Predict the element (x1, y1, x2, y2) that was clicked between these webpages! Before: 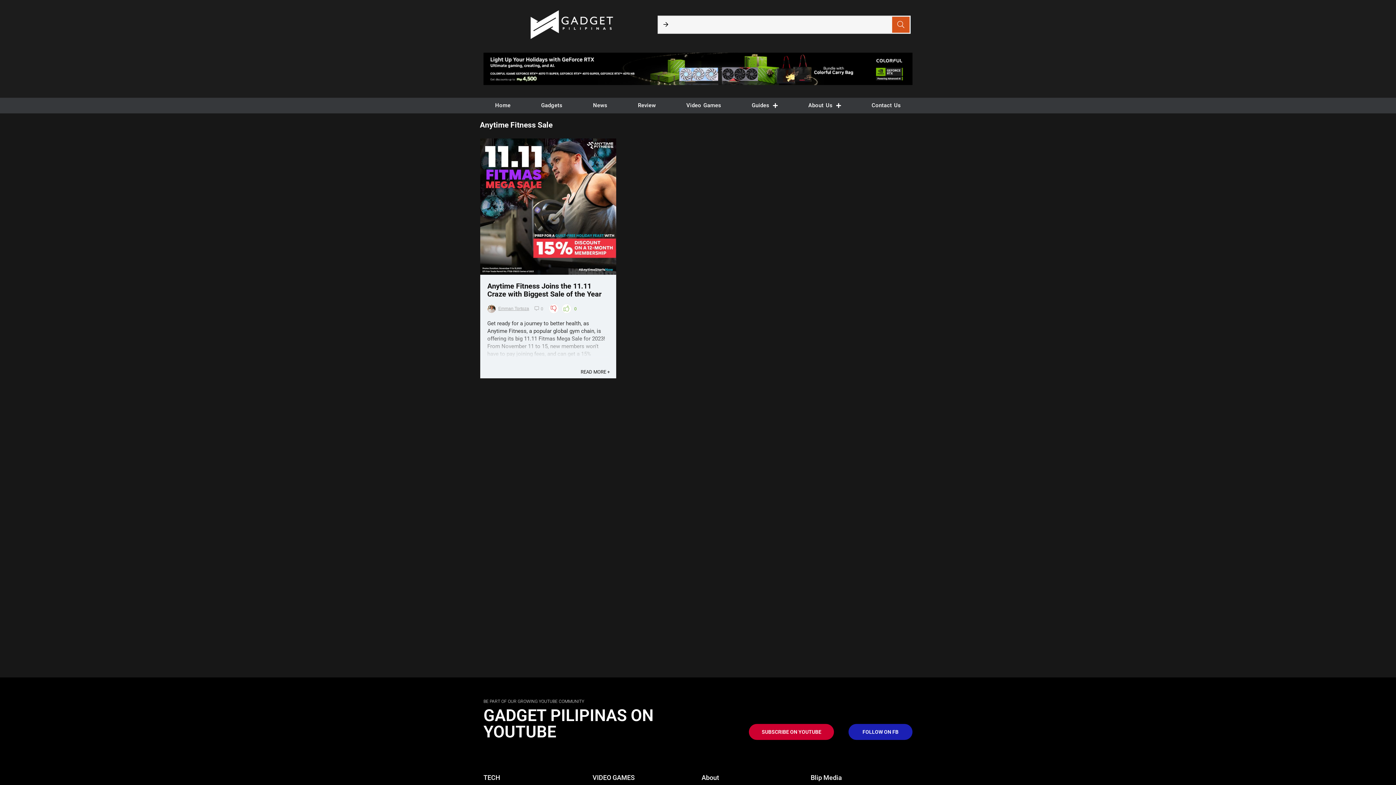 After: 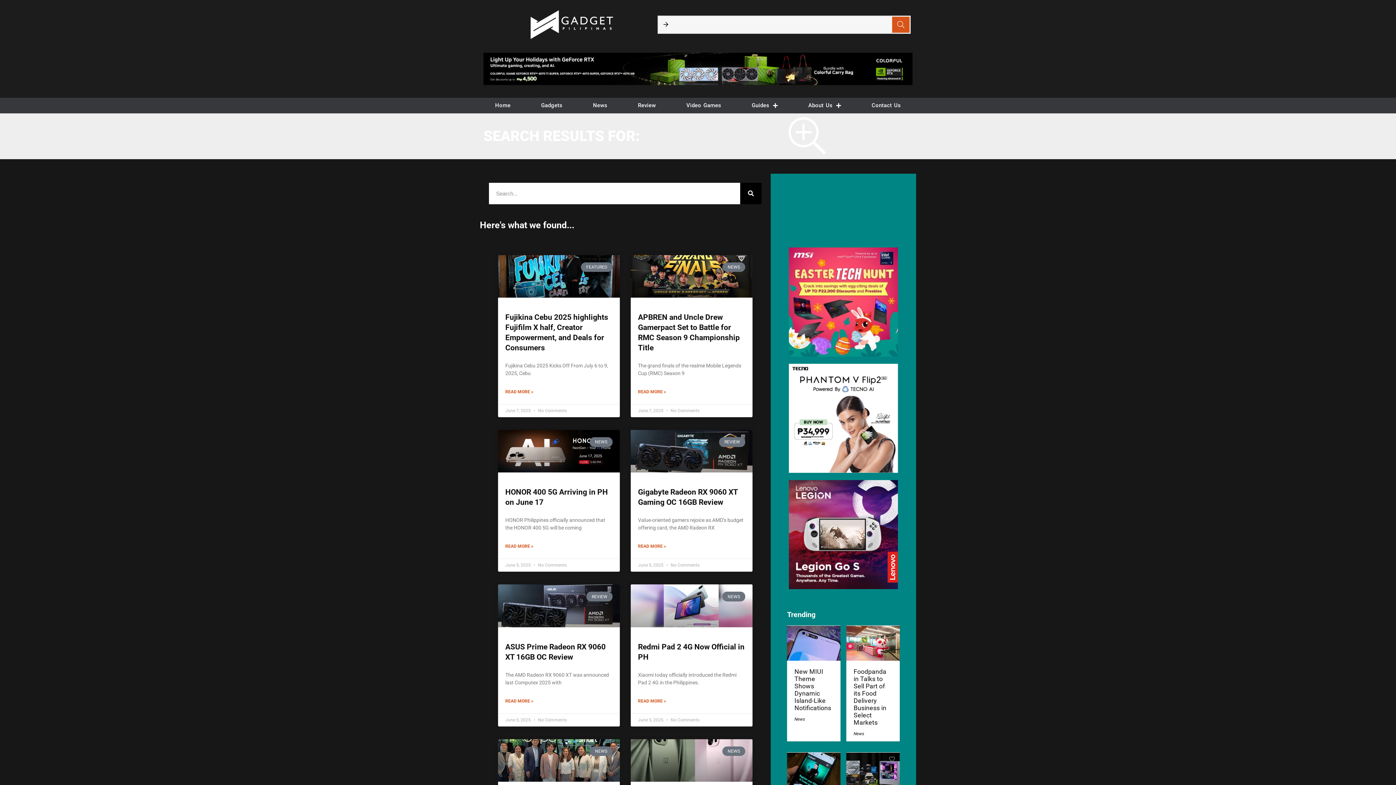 Action: bbox: (892, 16, 909, 32)